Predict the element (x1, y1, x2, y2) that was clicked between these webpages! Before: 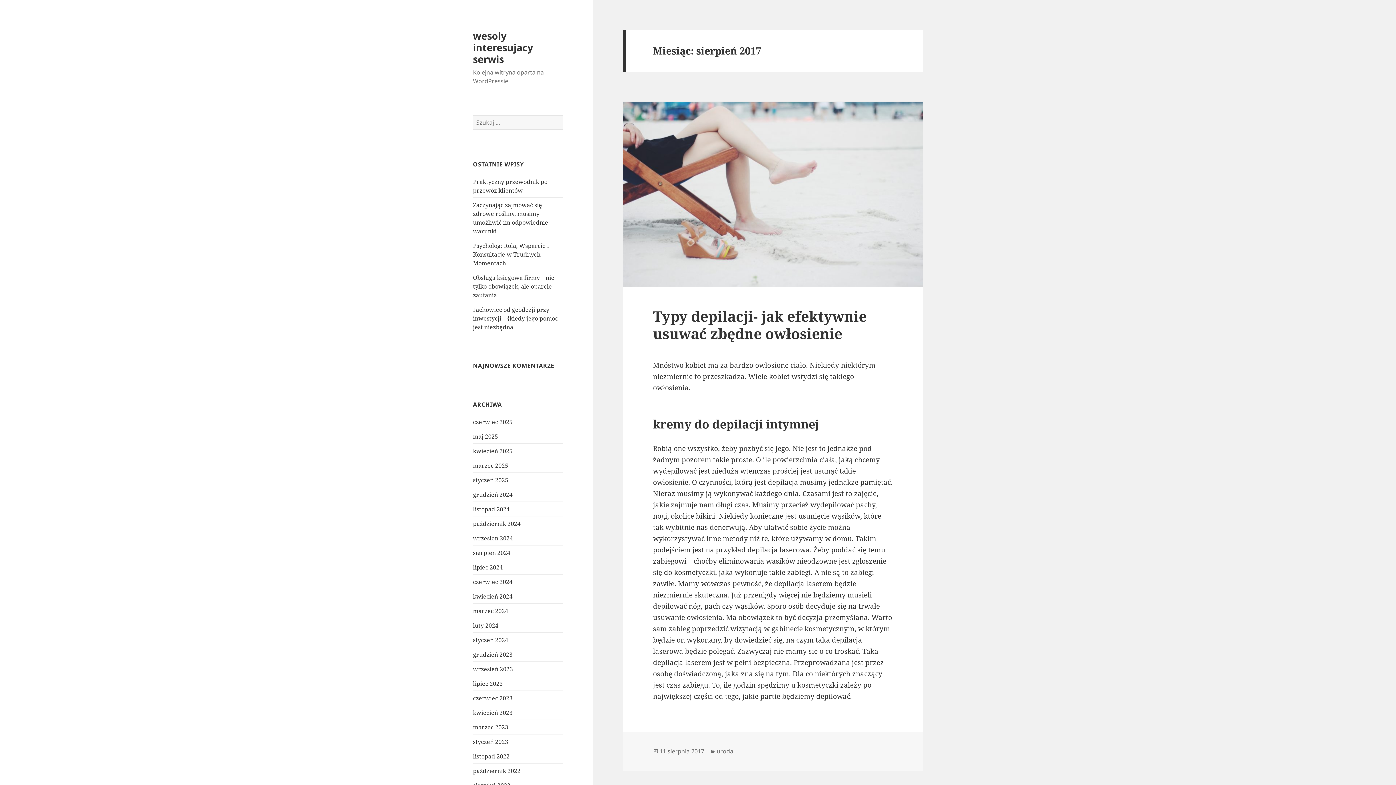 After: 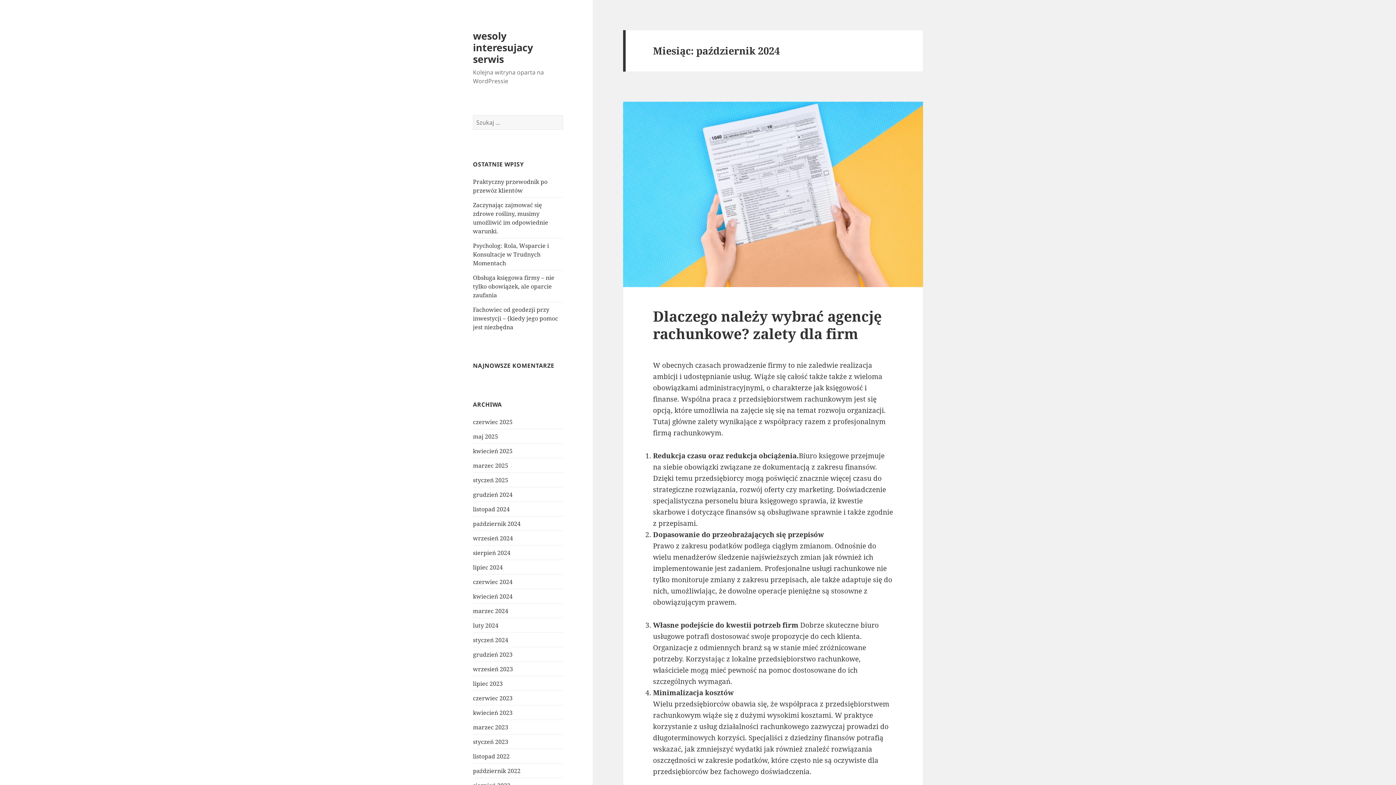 Action: label: październik 2024 bbox: (473, 519, 520, 527)